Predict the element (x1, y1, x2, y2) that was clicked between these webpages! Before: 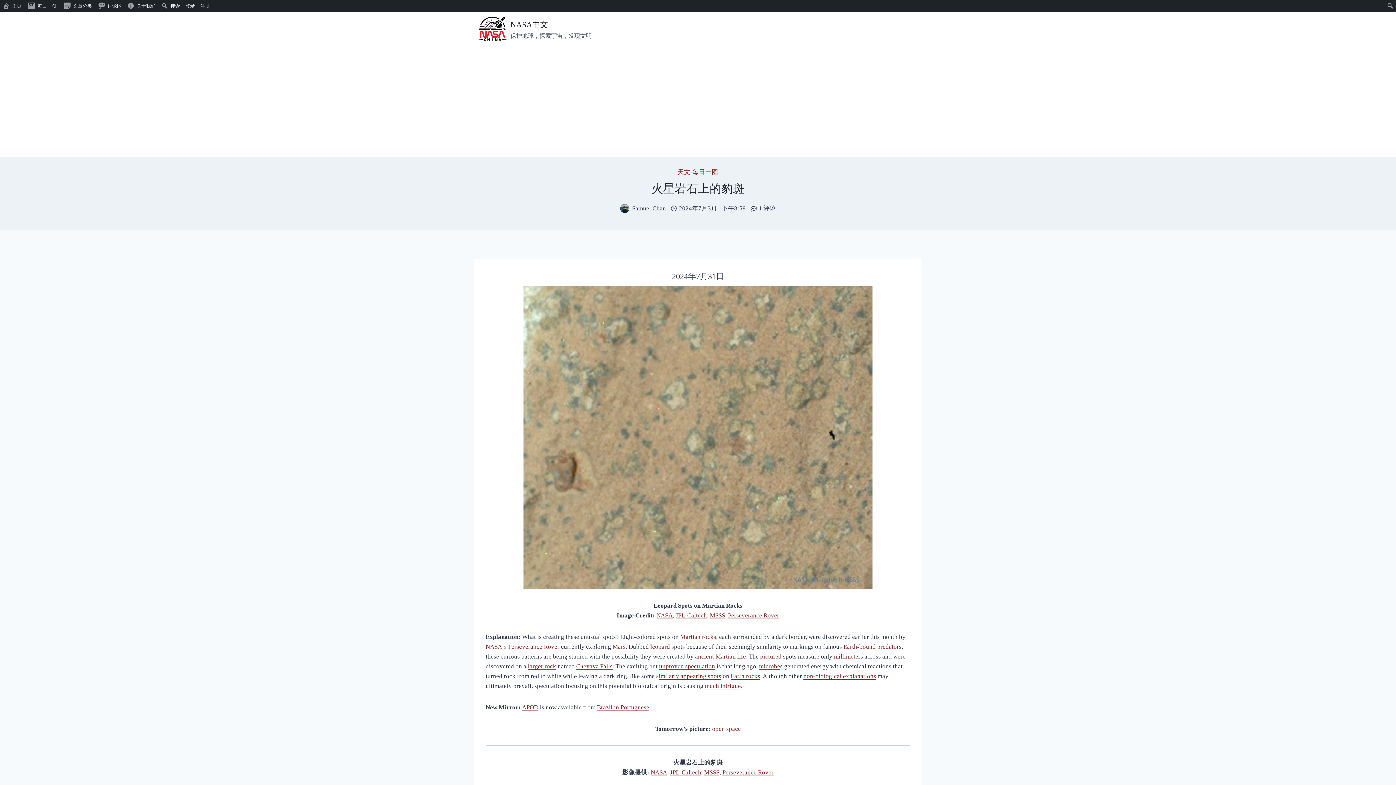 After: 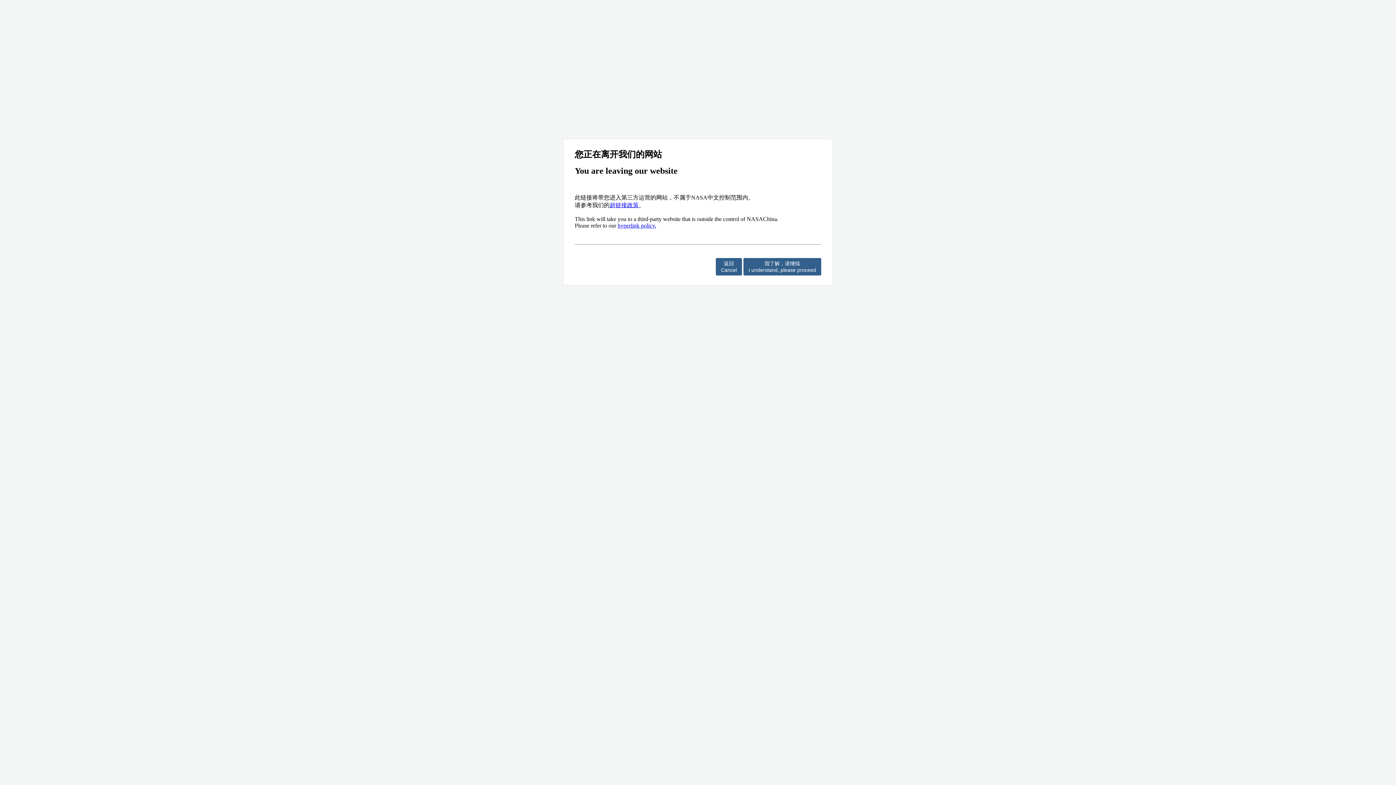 Action: label: Brazil in Portuguese bbox: (597, 704, 649, 711)